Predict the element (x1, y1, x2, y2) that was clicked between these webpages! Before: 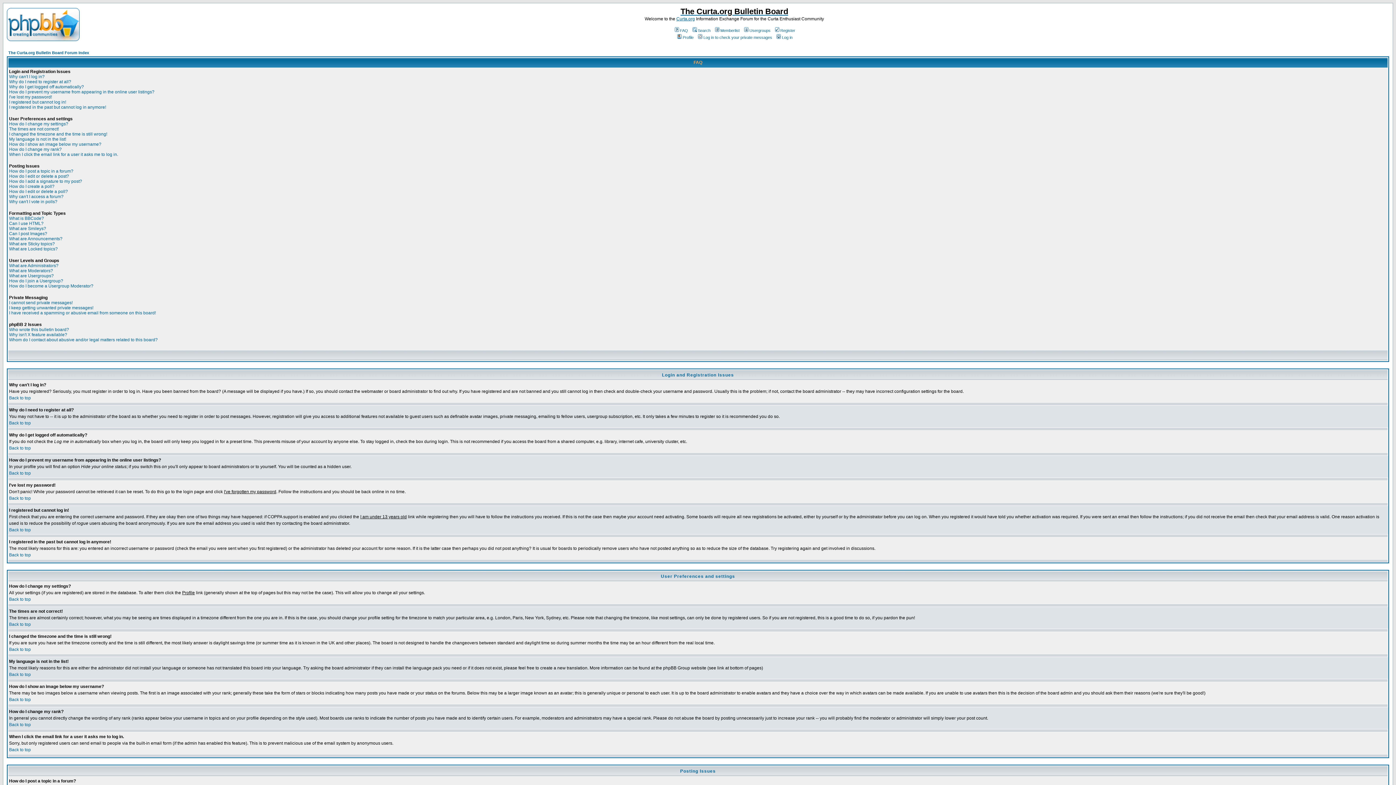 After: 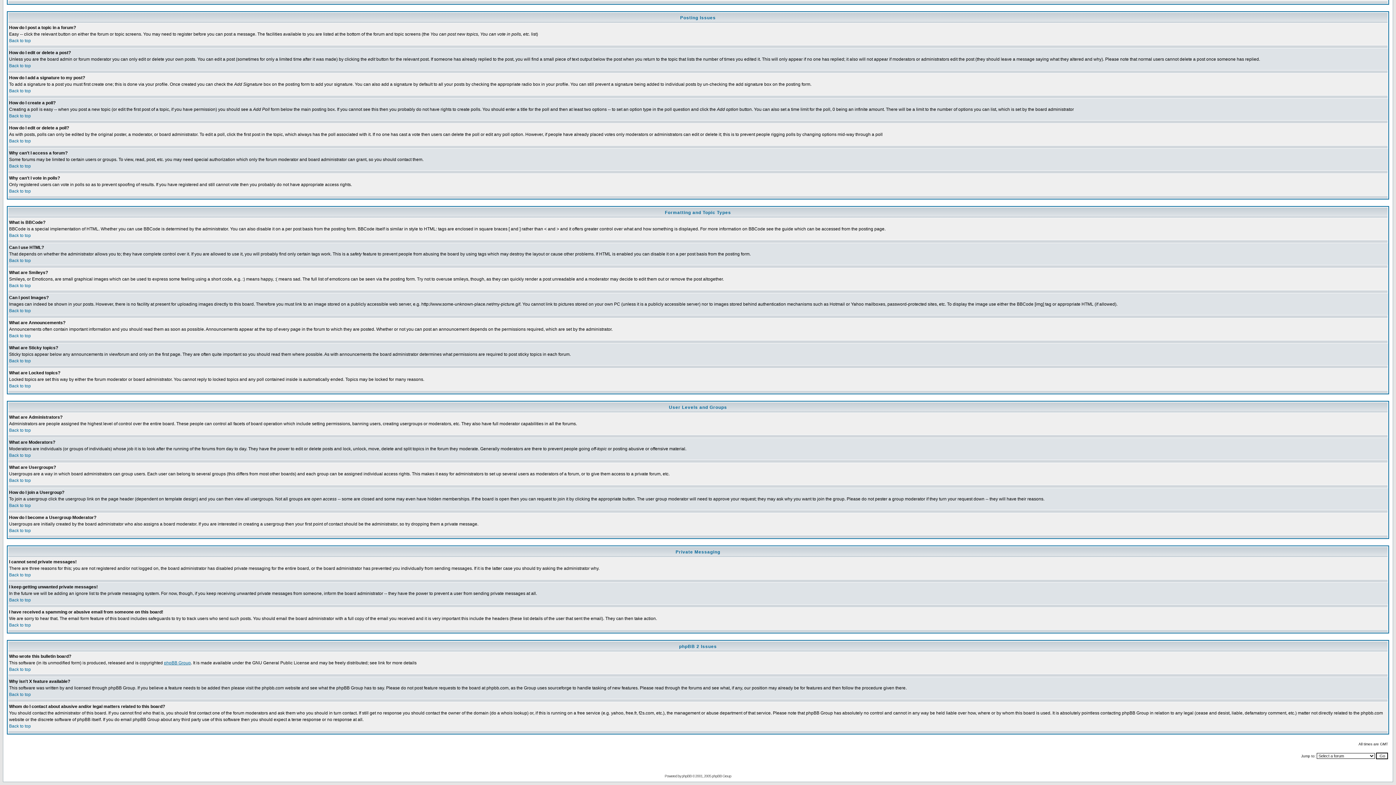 Action: label: How do I become a Usergroup Moderator? bbox: (9, 283, 93, 288)